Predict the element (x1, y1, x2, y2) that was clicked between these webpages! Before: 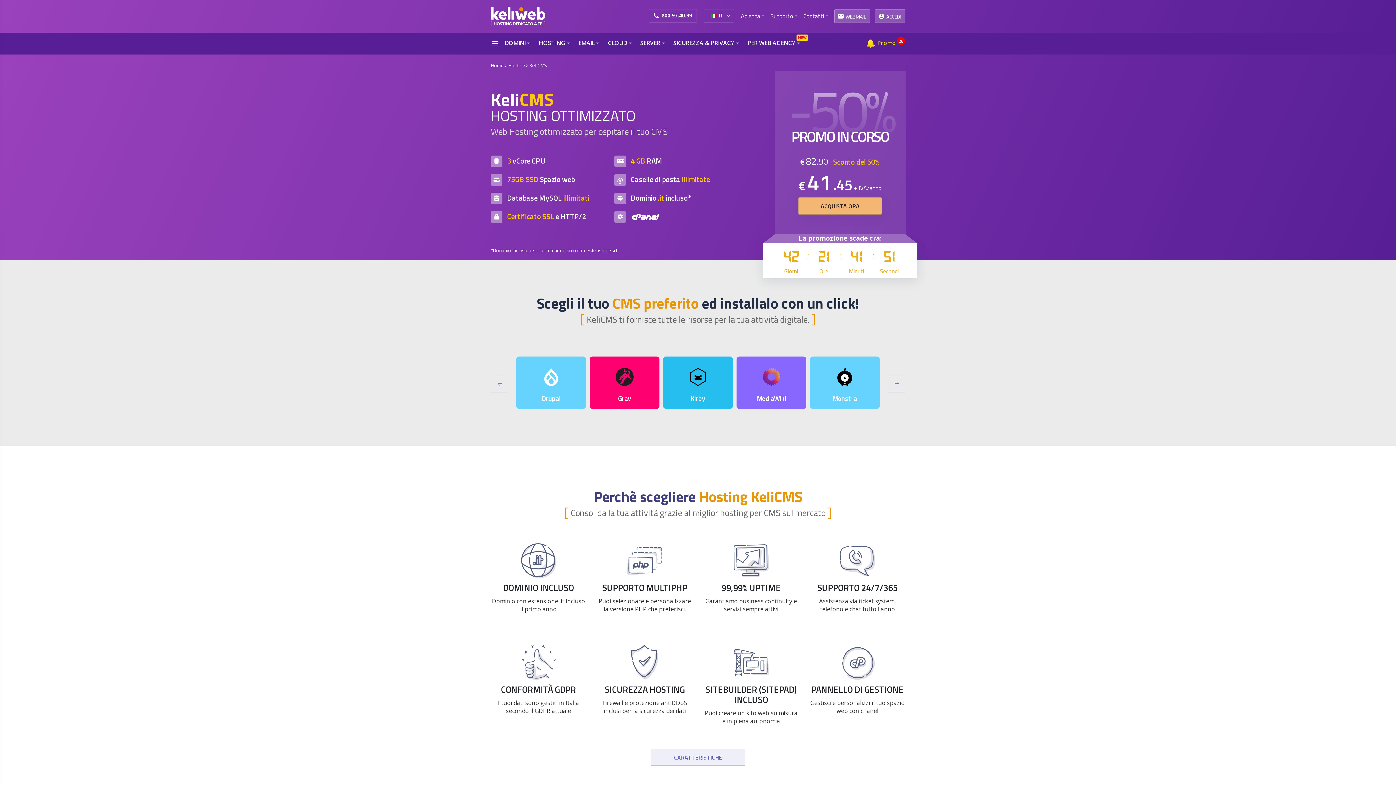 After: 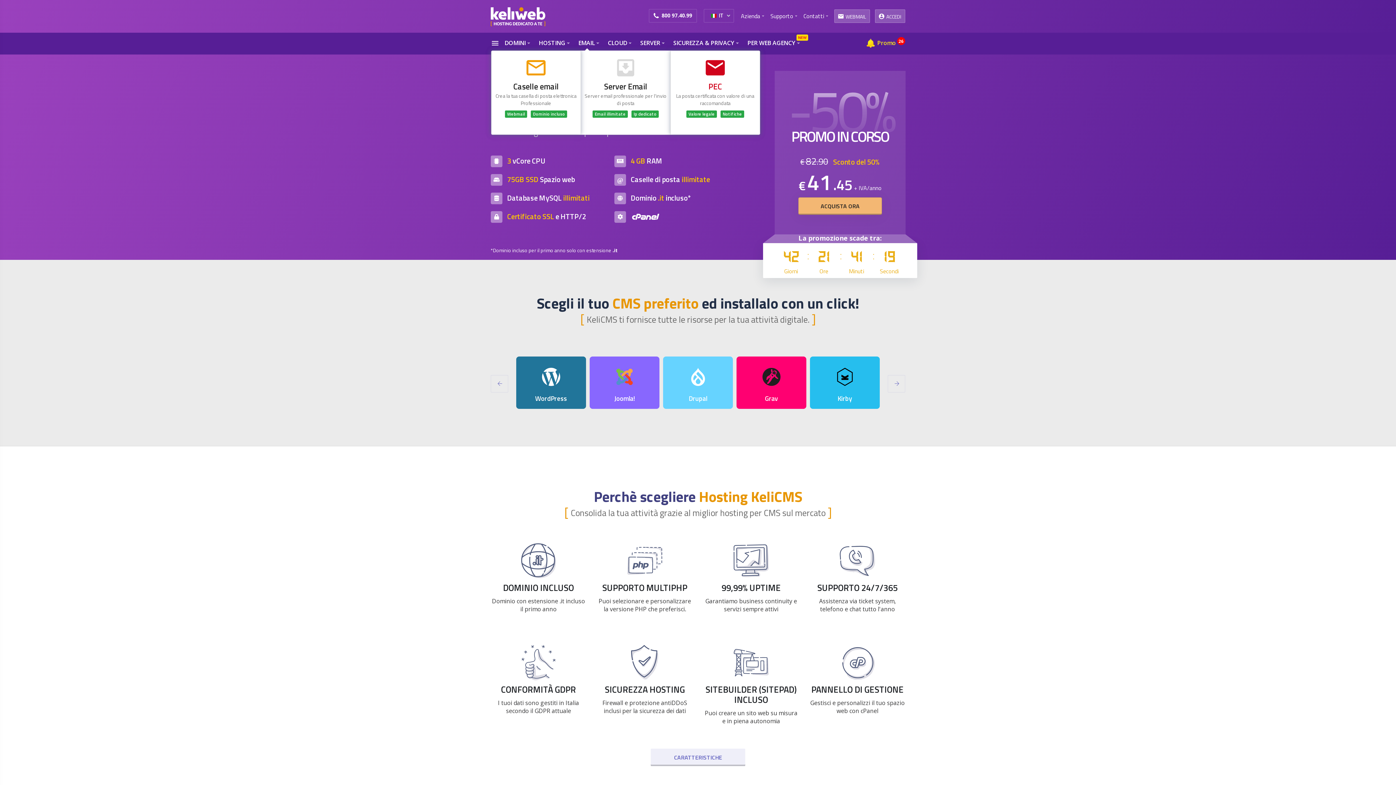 Action: label: EMAIL bbox: (578, 38, 594, 46)